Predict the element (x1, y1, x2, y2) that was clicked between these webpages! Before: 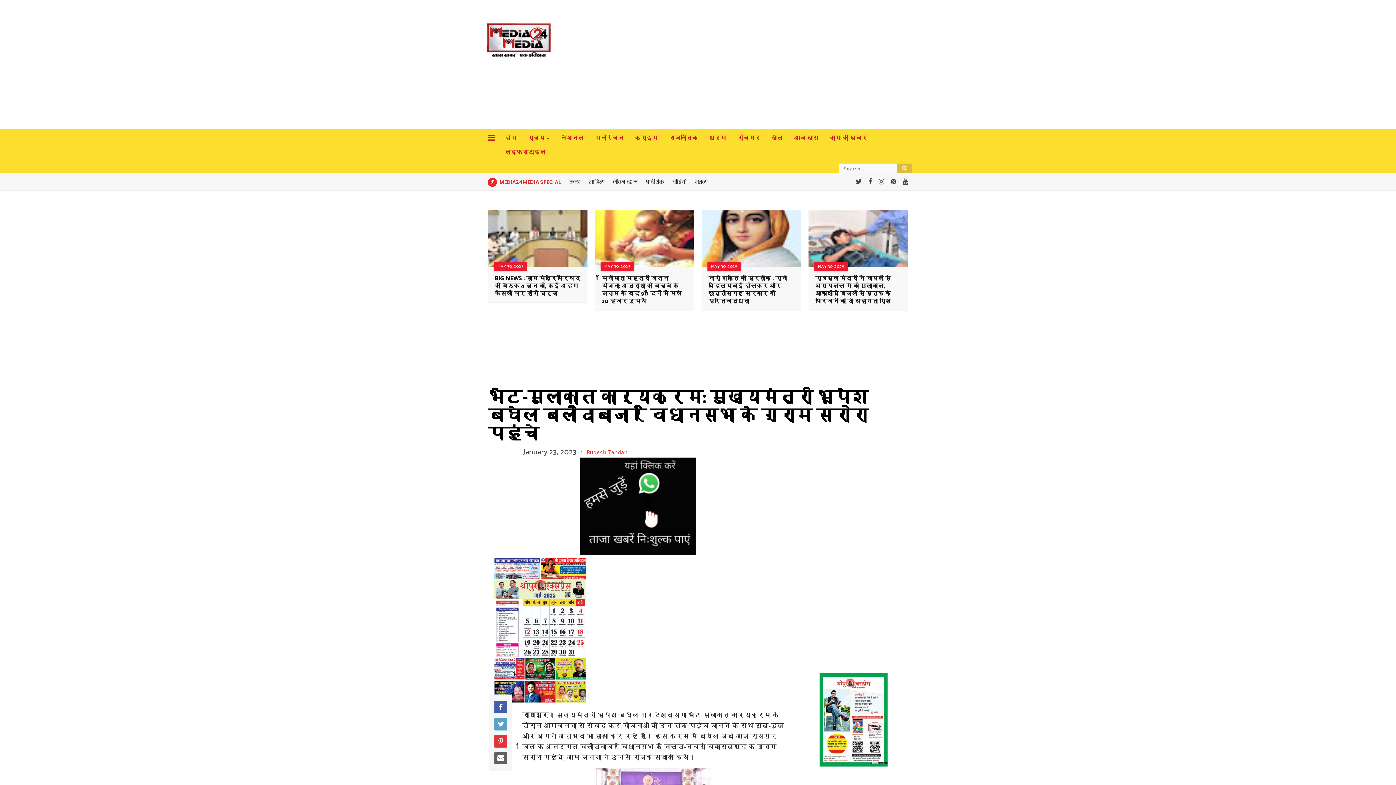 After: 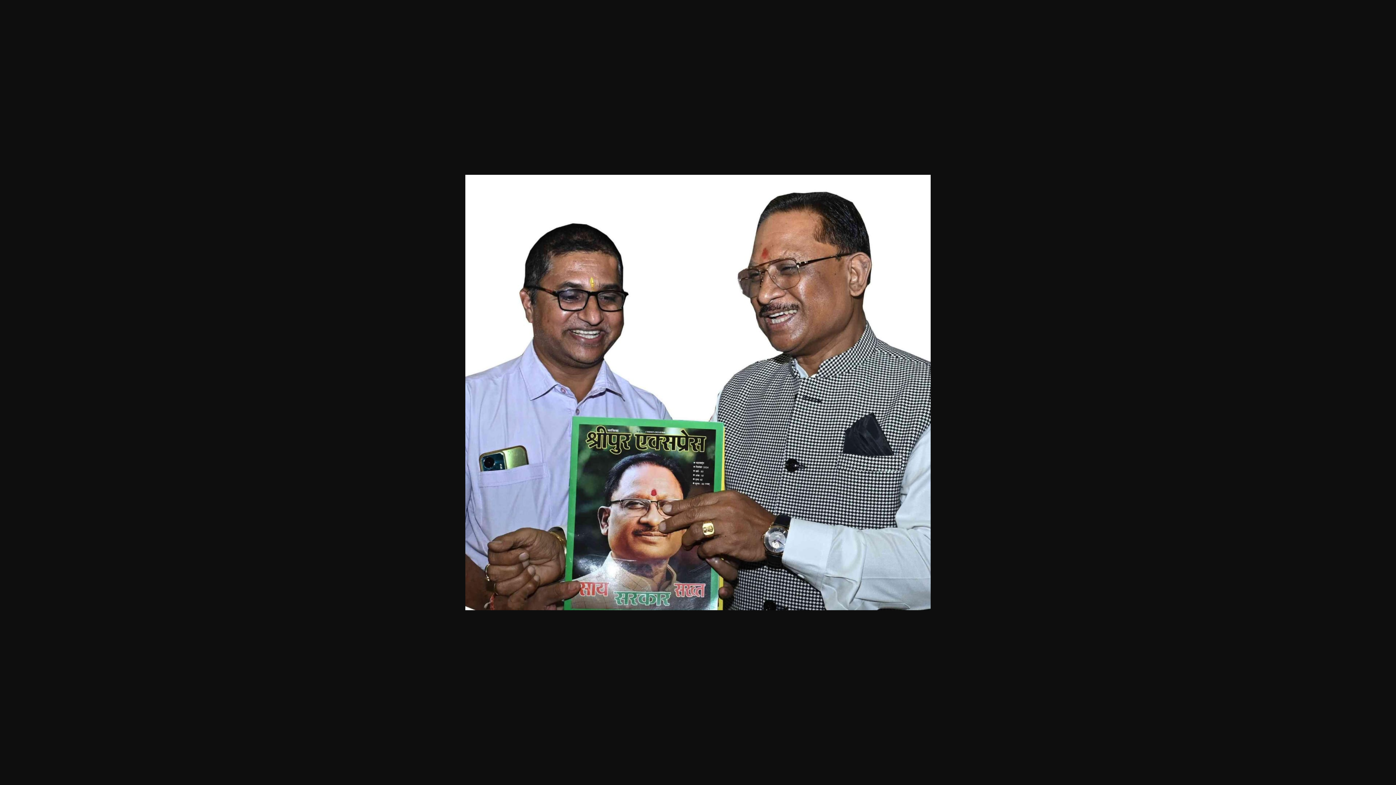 Action: bbox: (493, 696, 586, 706)